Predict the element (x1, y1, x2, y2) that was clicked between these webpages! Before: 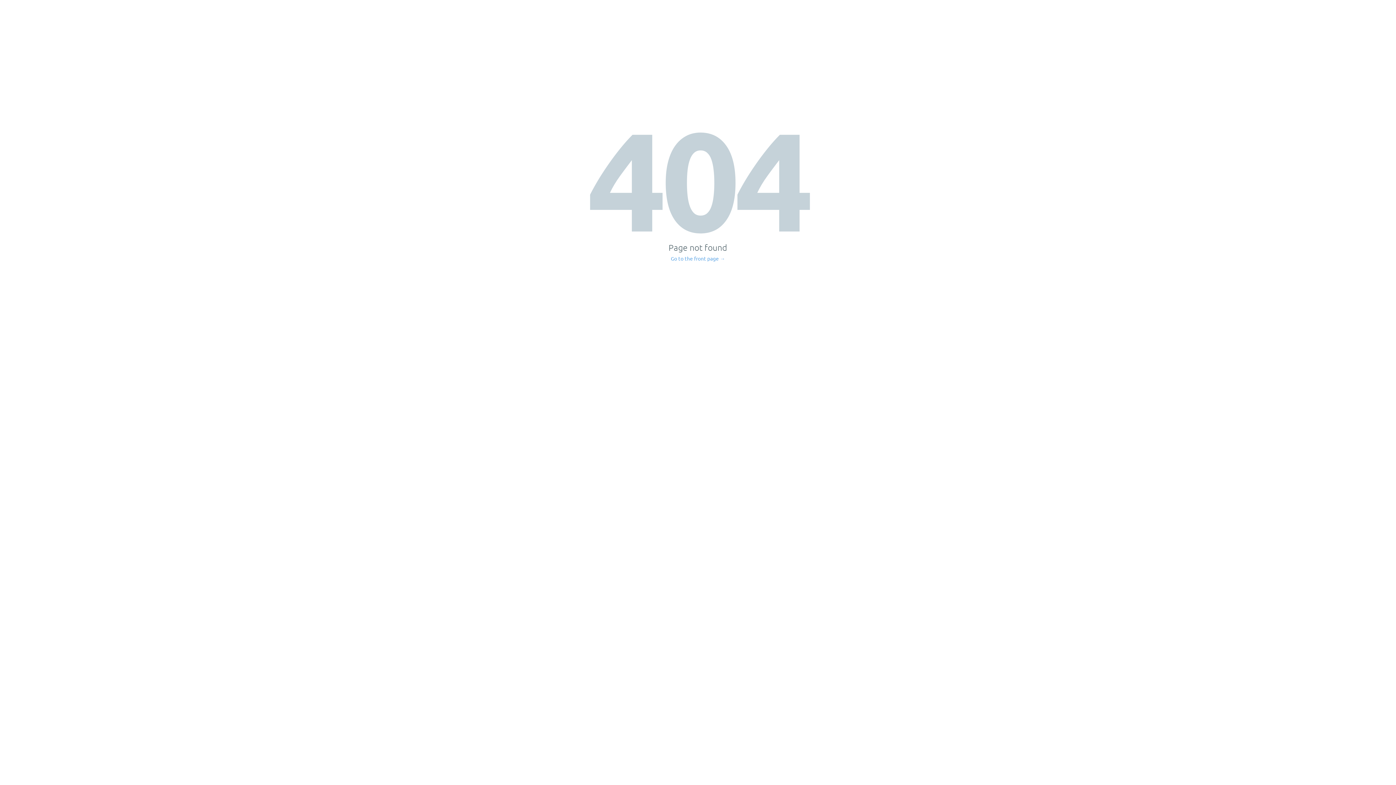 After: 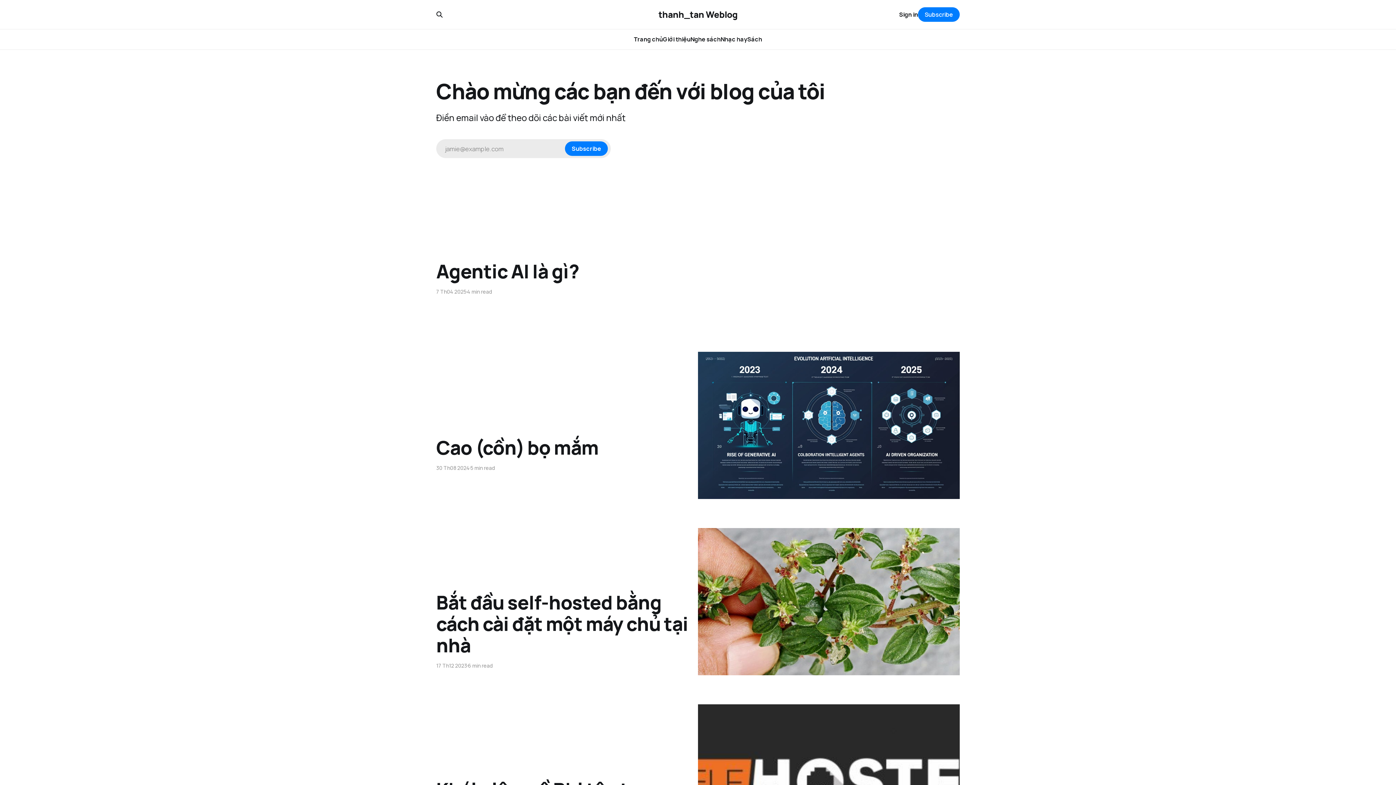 Action: label: Go to the front page → bbox: (671, 256, 725, 261)